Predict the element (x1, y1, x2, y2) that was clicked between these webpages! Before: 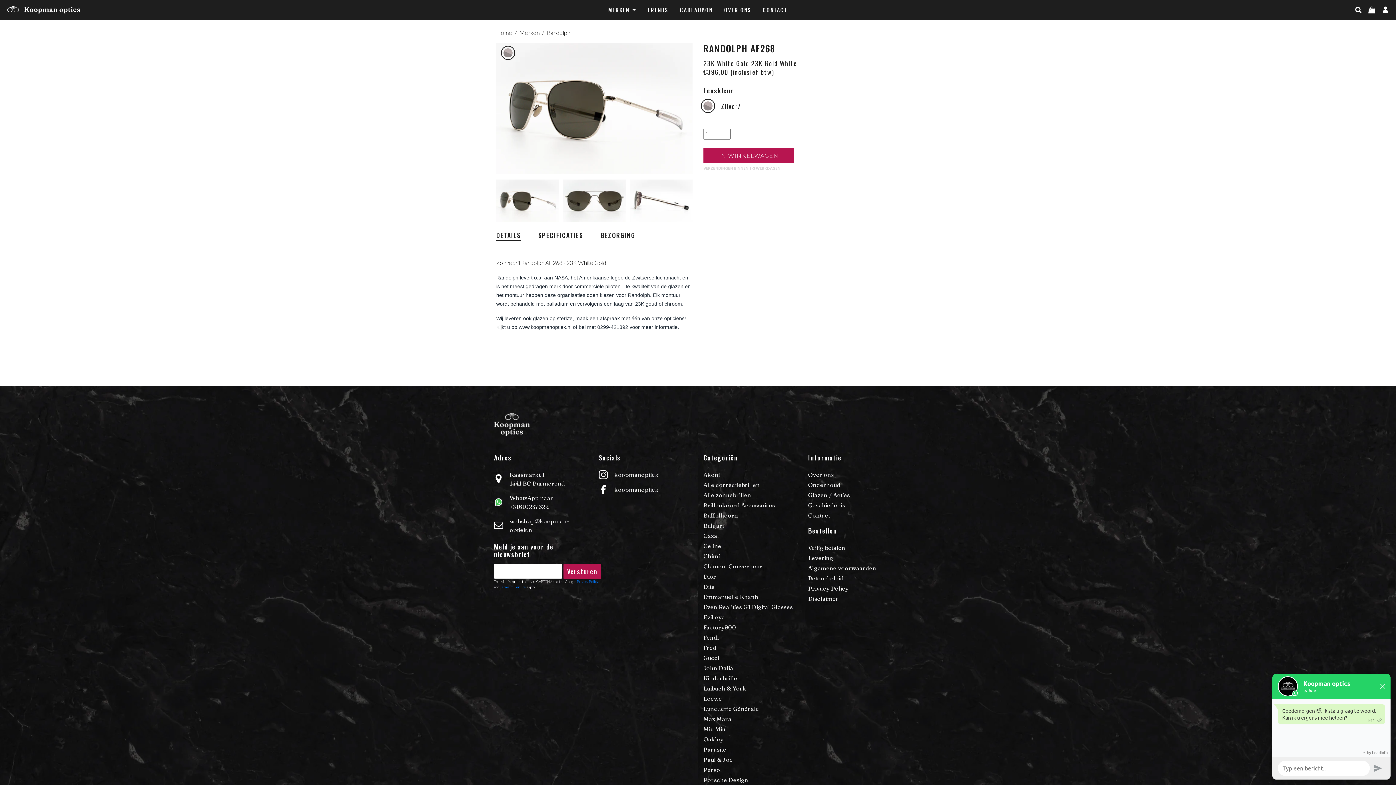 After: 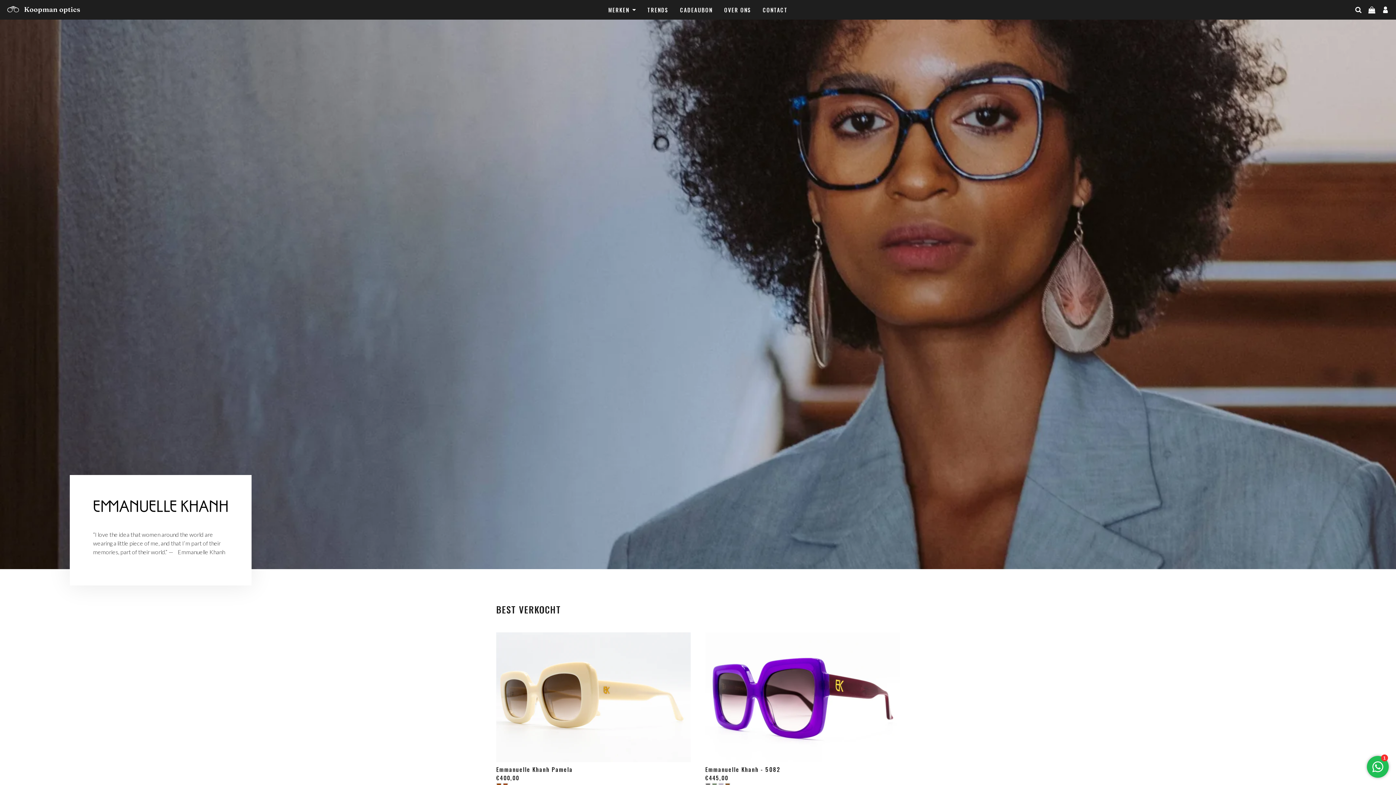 Action: label: Emmanuelle Khanh bbox: (703, 592, 797, 601)